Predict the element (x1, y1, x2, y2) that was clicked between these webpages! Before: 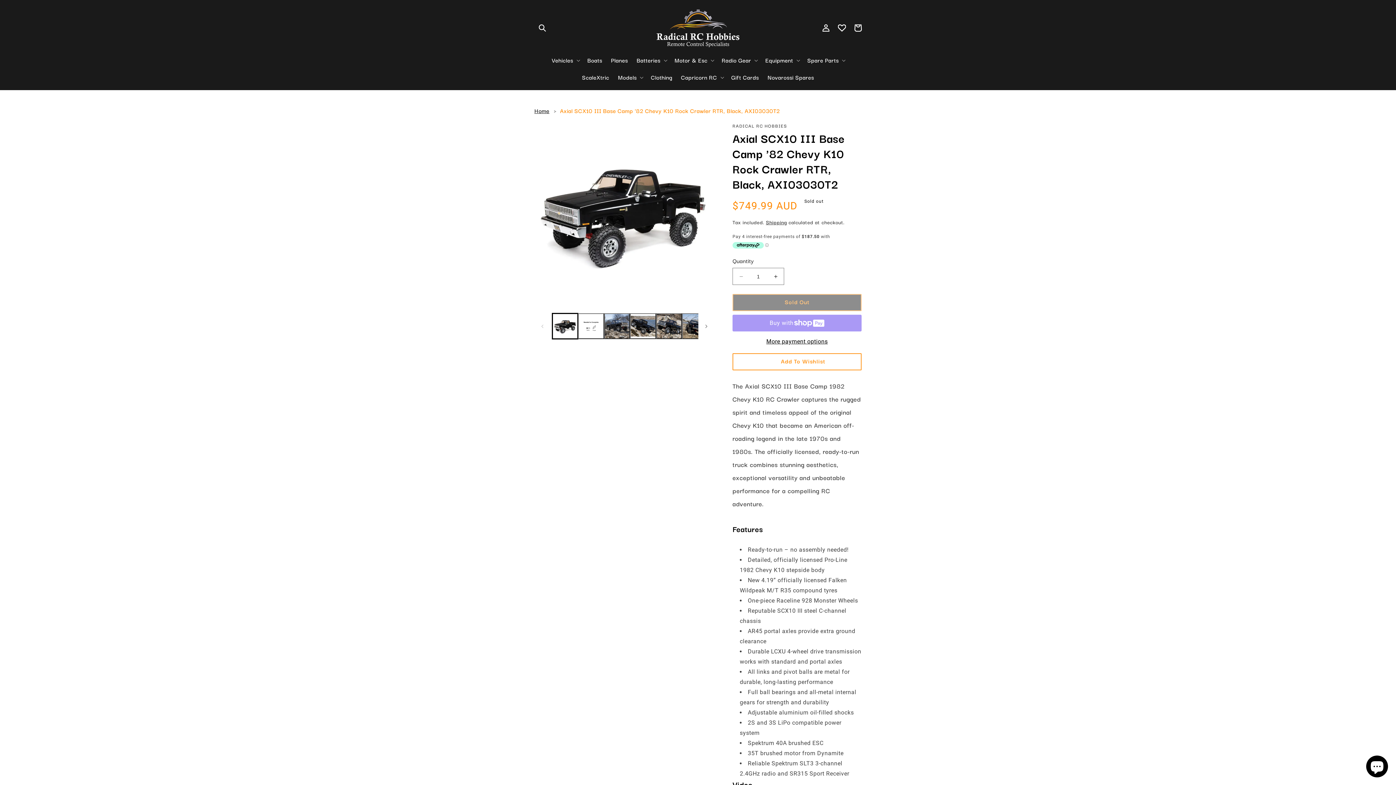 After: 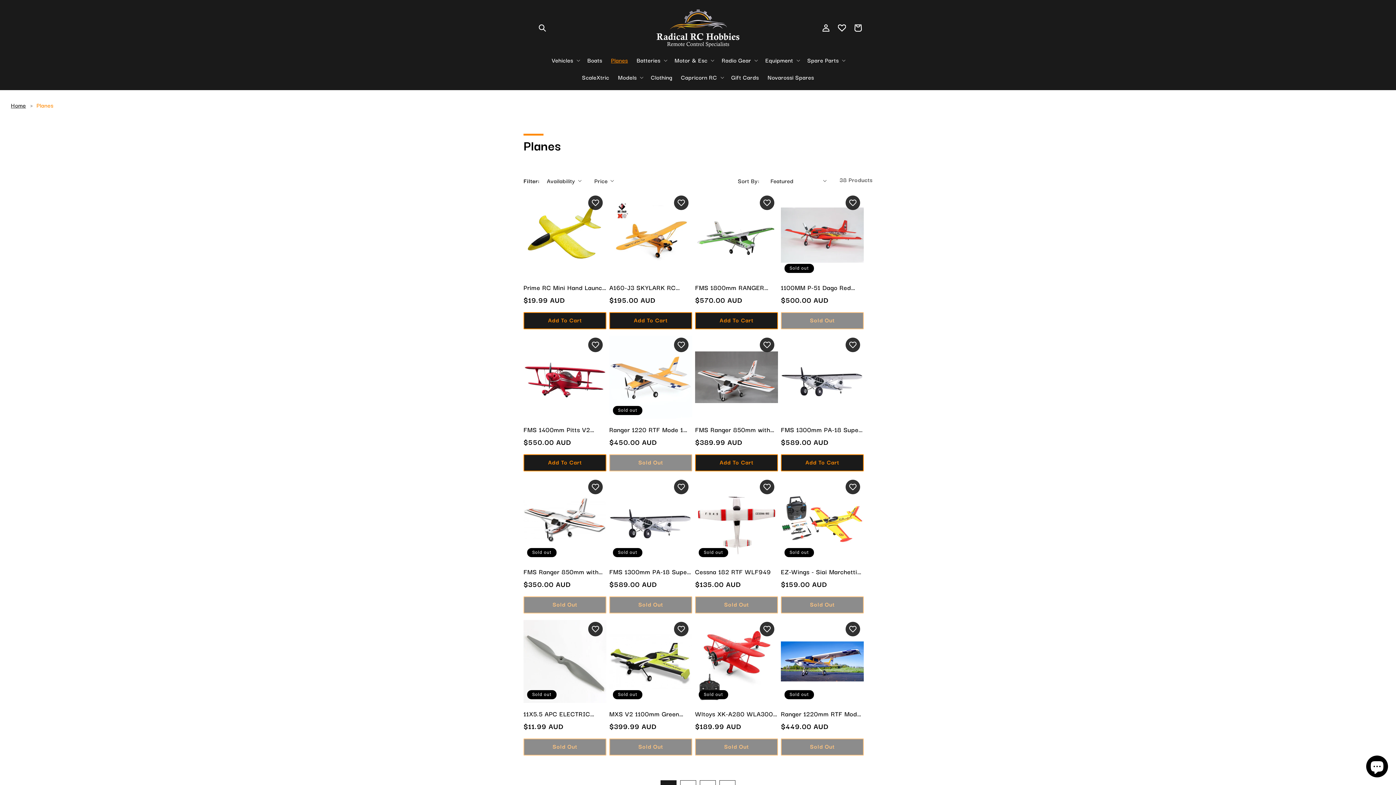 Action: bbox: (606, 51, 632, 68) label: Planes